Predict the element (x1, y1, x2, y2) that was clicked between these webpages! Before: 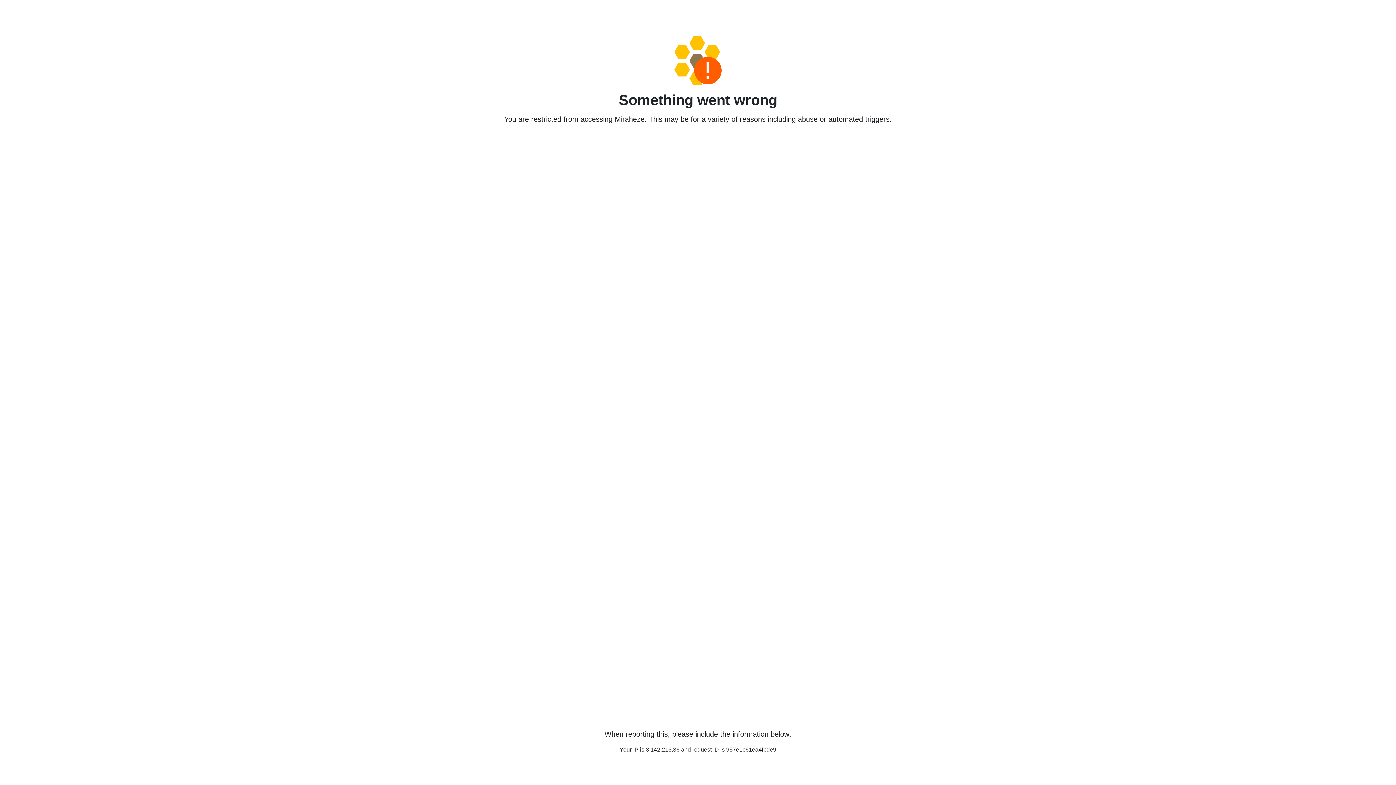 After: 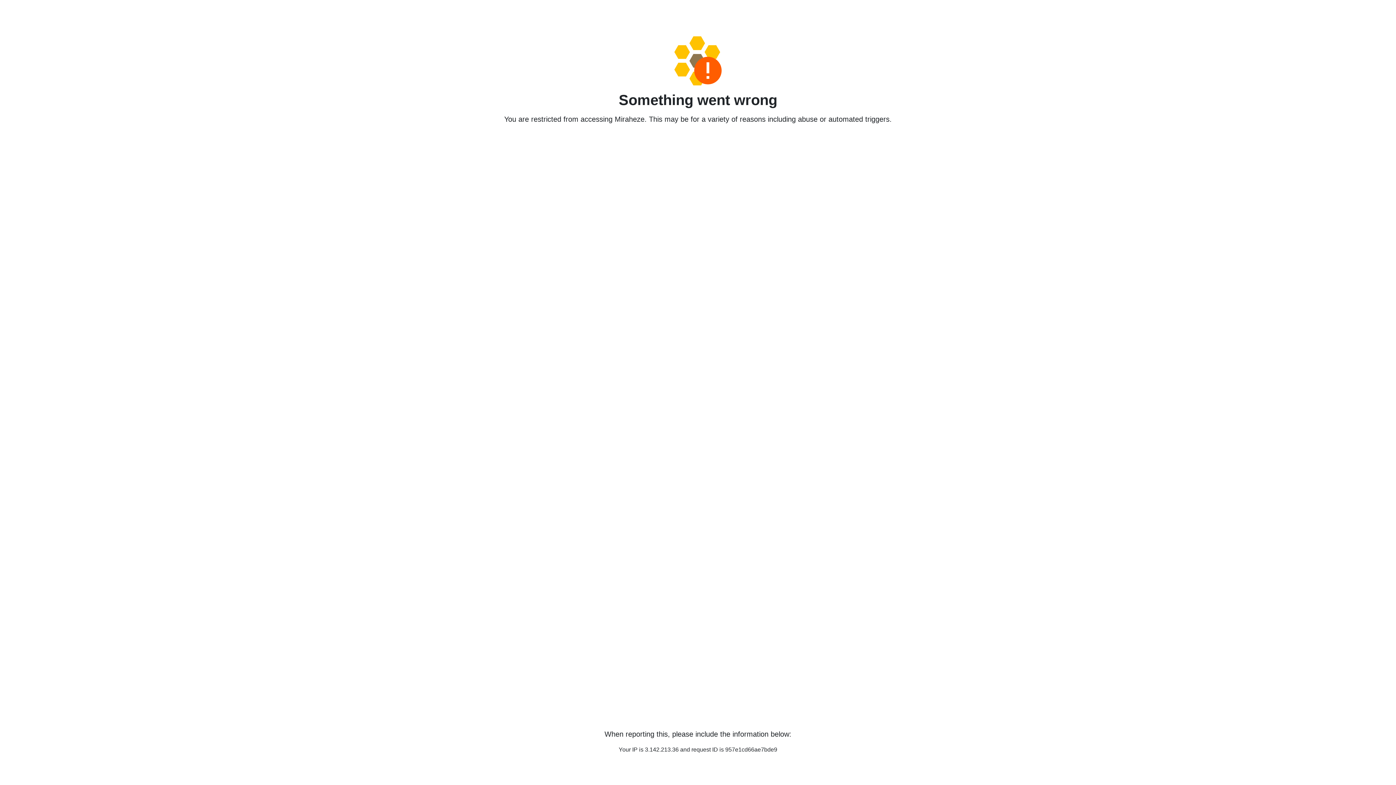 Action: bbox: (458, 36, 938, 85)